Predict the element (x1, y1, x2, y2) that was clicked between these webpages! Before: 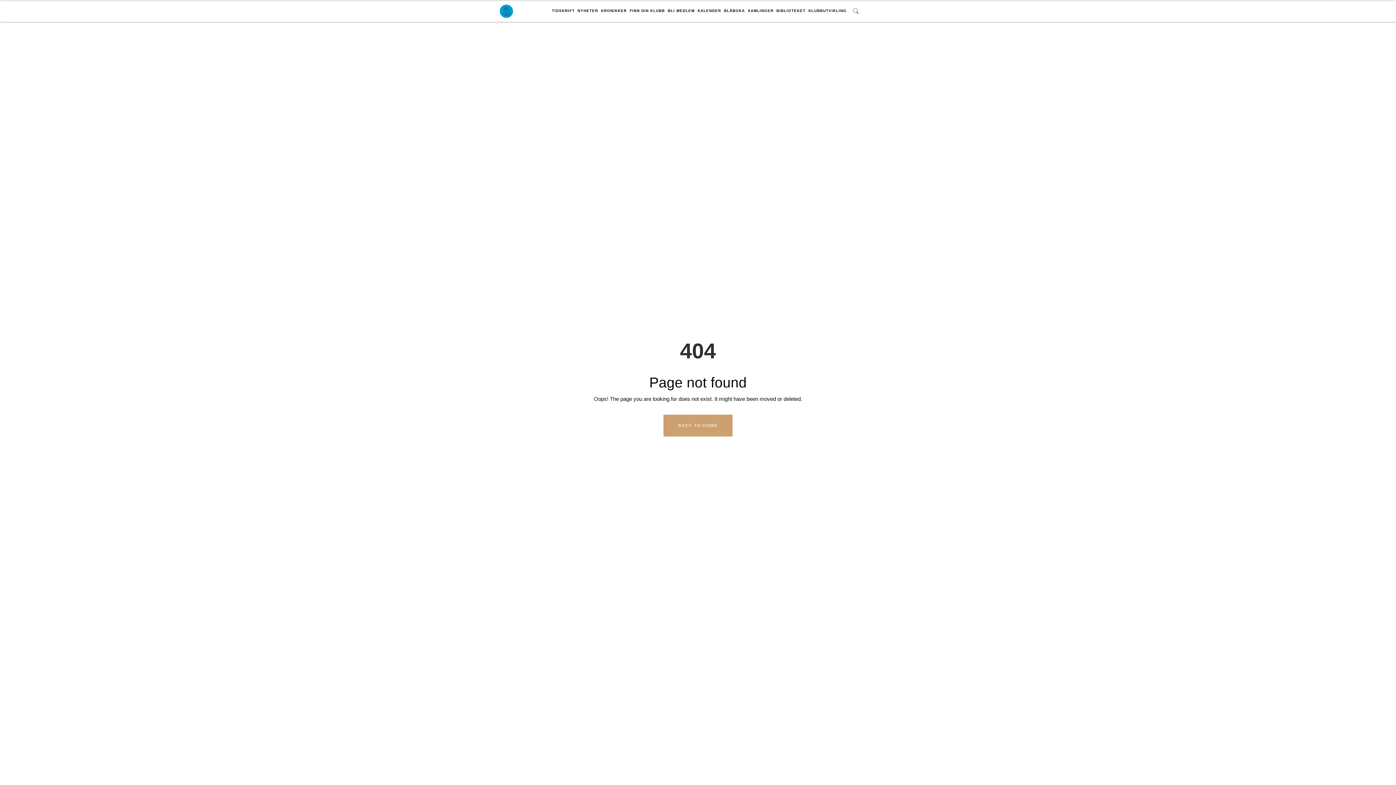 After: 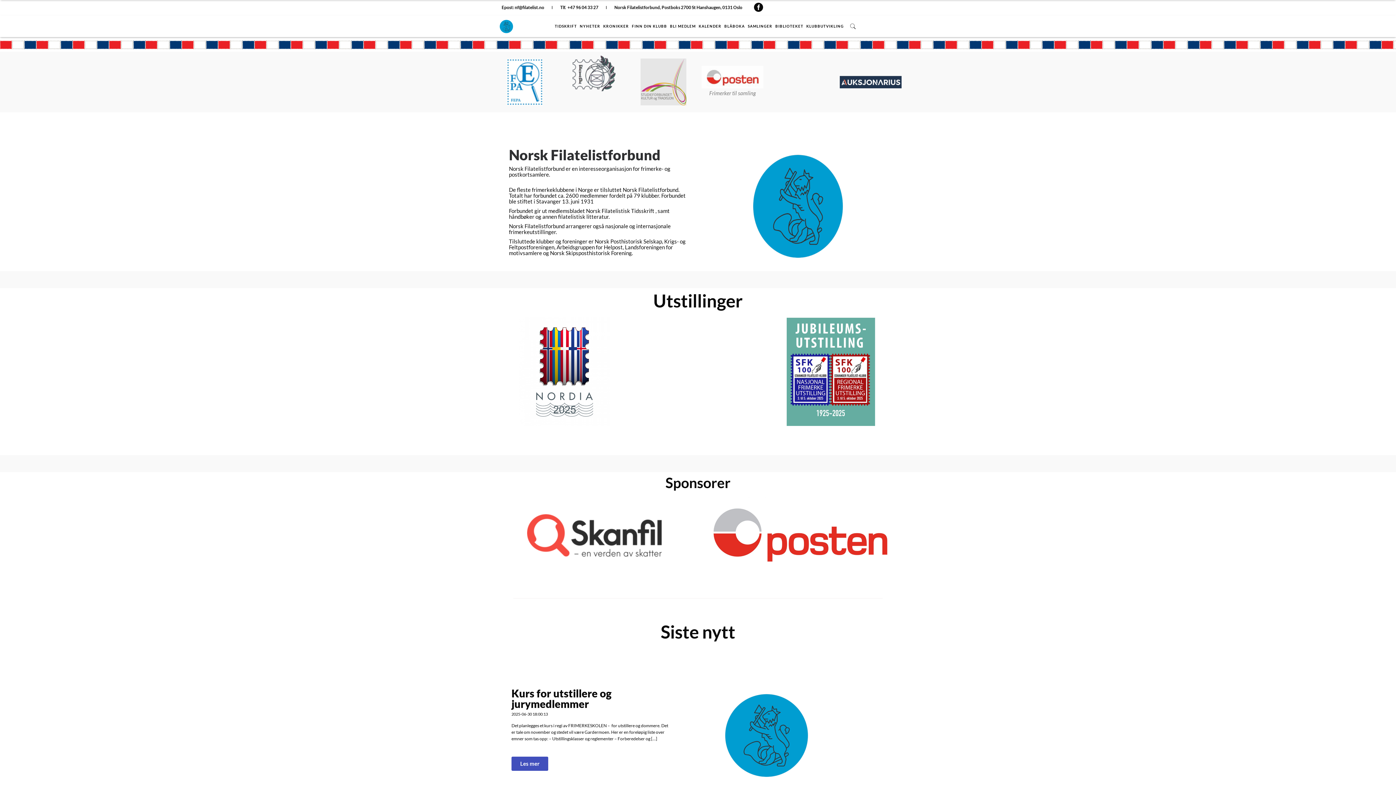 Action: bbox: (498, 3, 514, 18)